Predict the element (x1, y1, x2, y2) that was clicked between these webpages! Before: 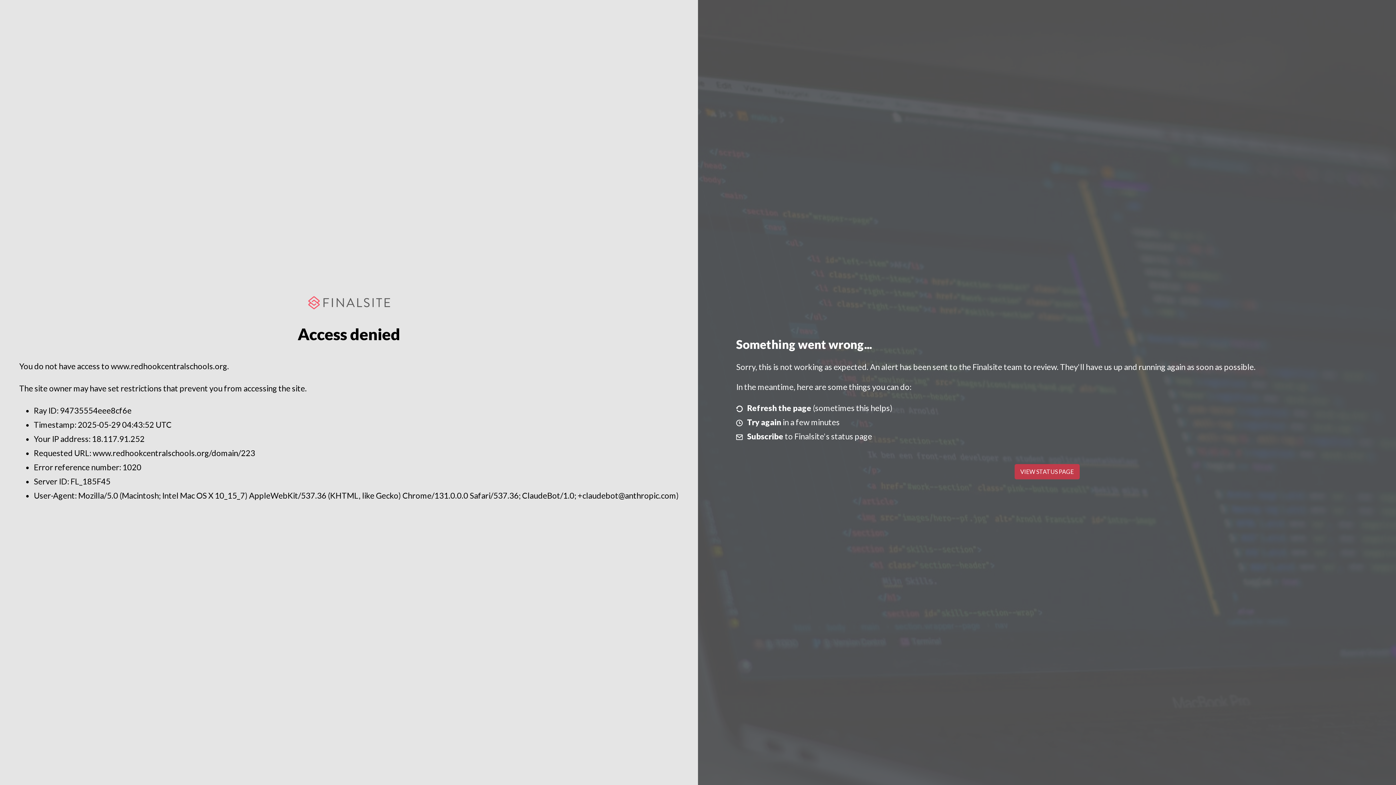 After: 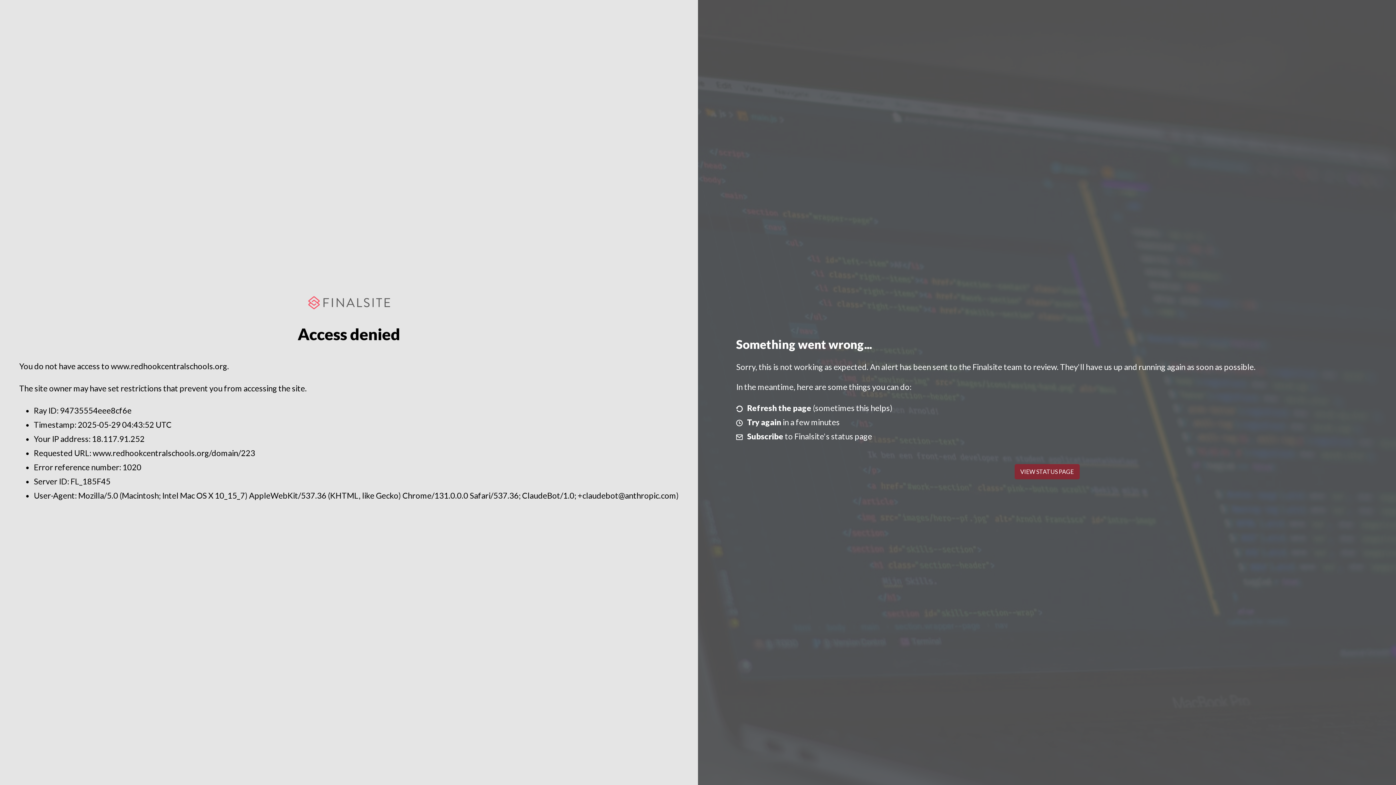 Action: label: VIEW STATUS PAGE bbox: (1014, 464, 1079, 479)